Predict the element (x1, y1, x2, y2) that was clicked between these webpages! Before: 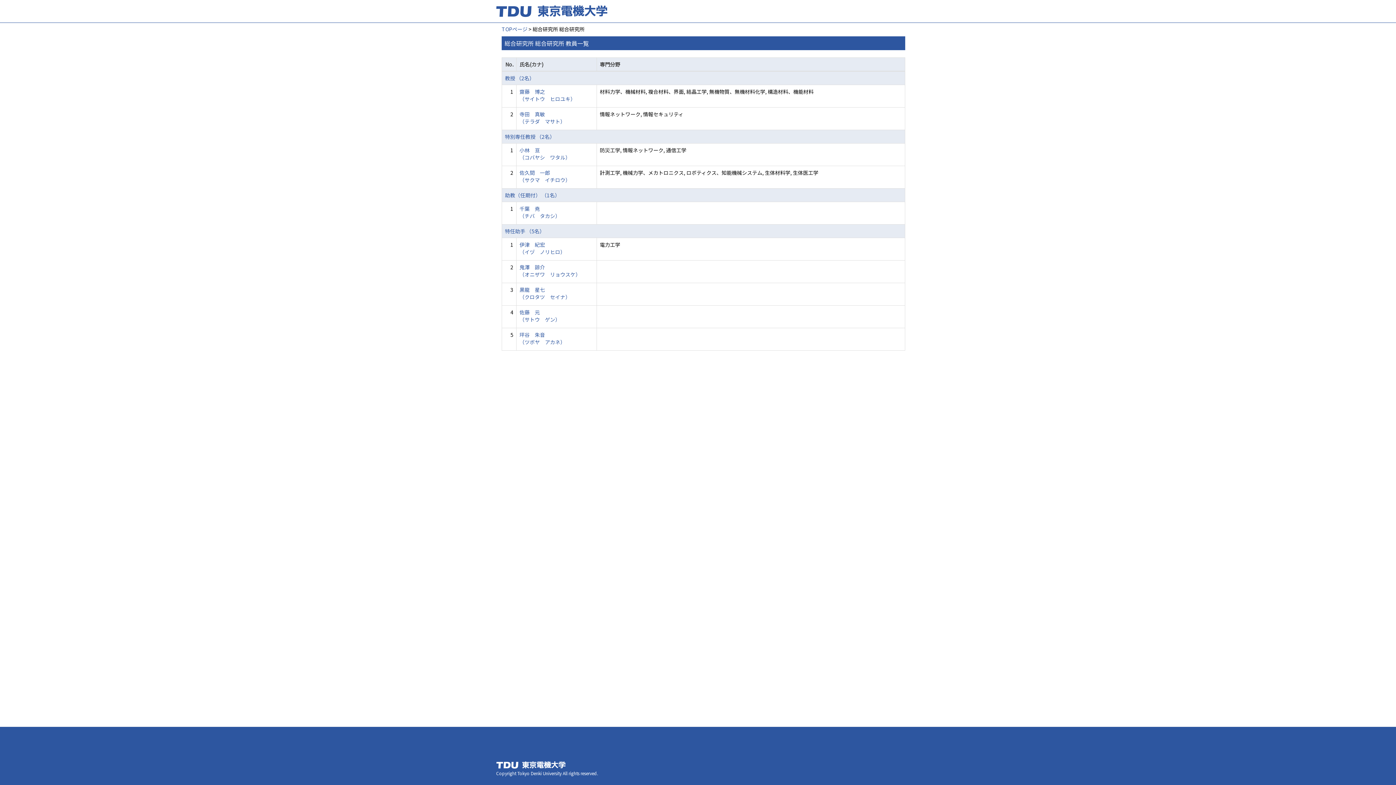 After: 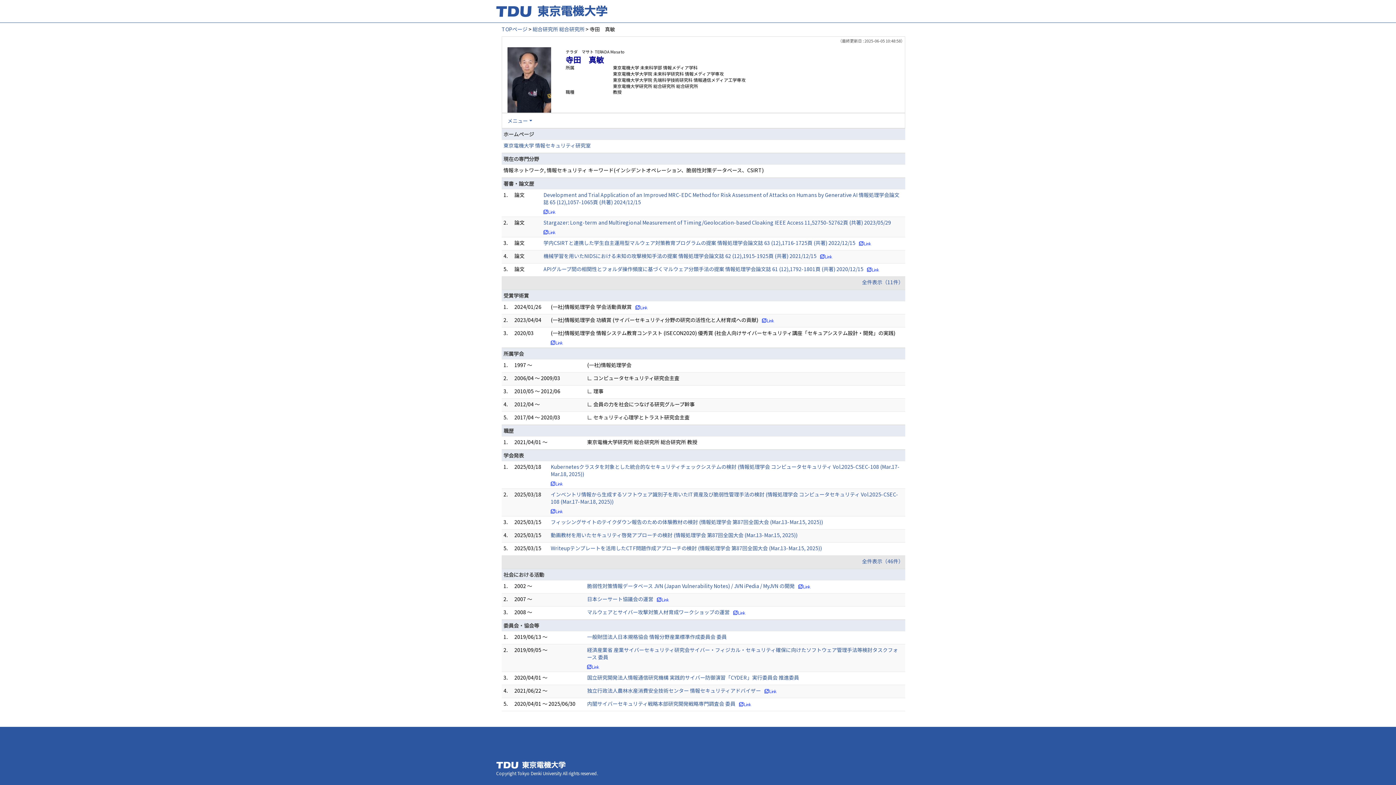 Action: bbox: (519, 110, 565, 125) label: 寺田　真敏
（テラダ　マサト）